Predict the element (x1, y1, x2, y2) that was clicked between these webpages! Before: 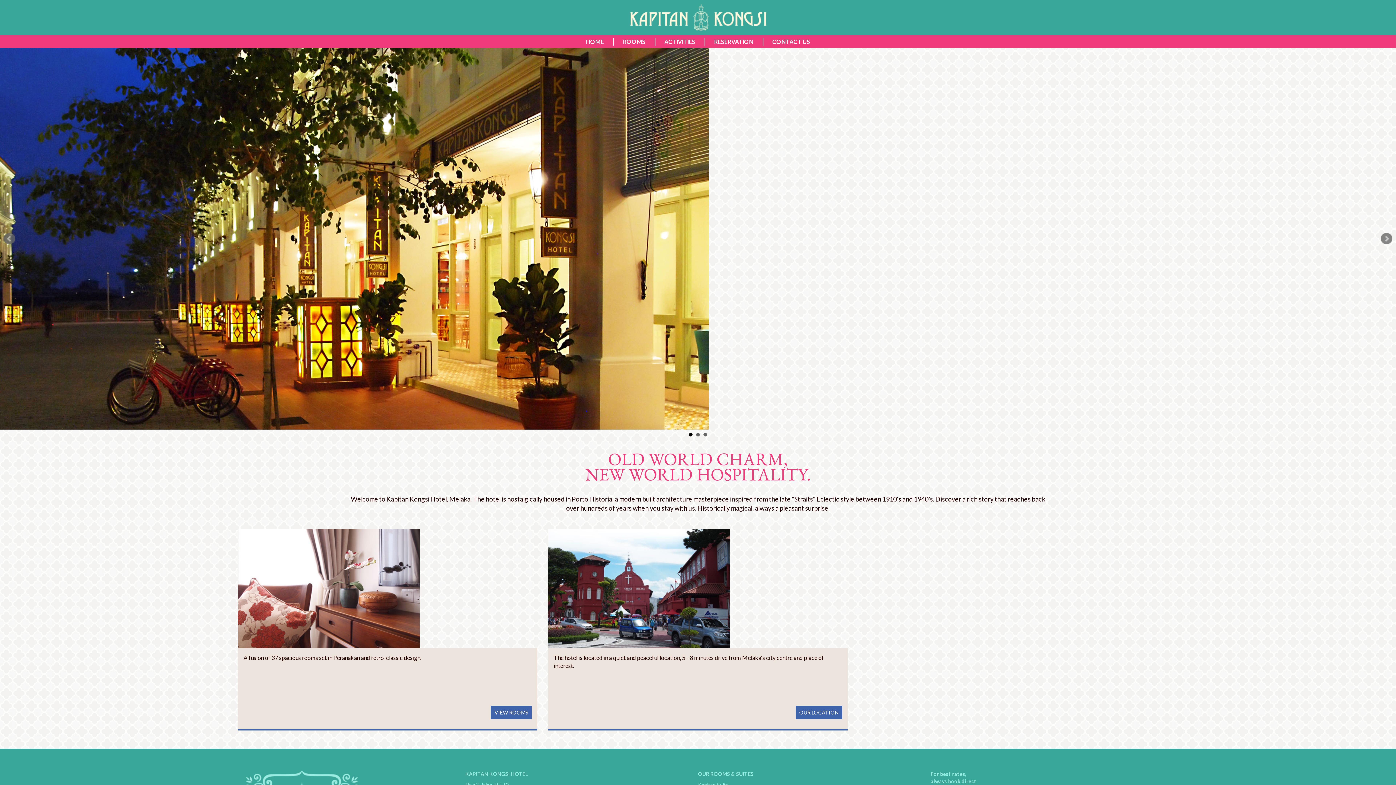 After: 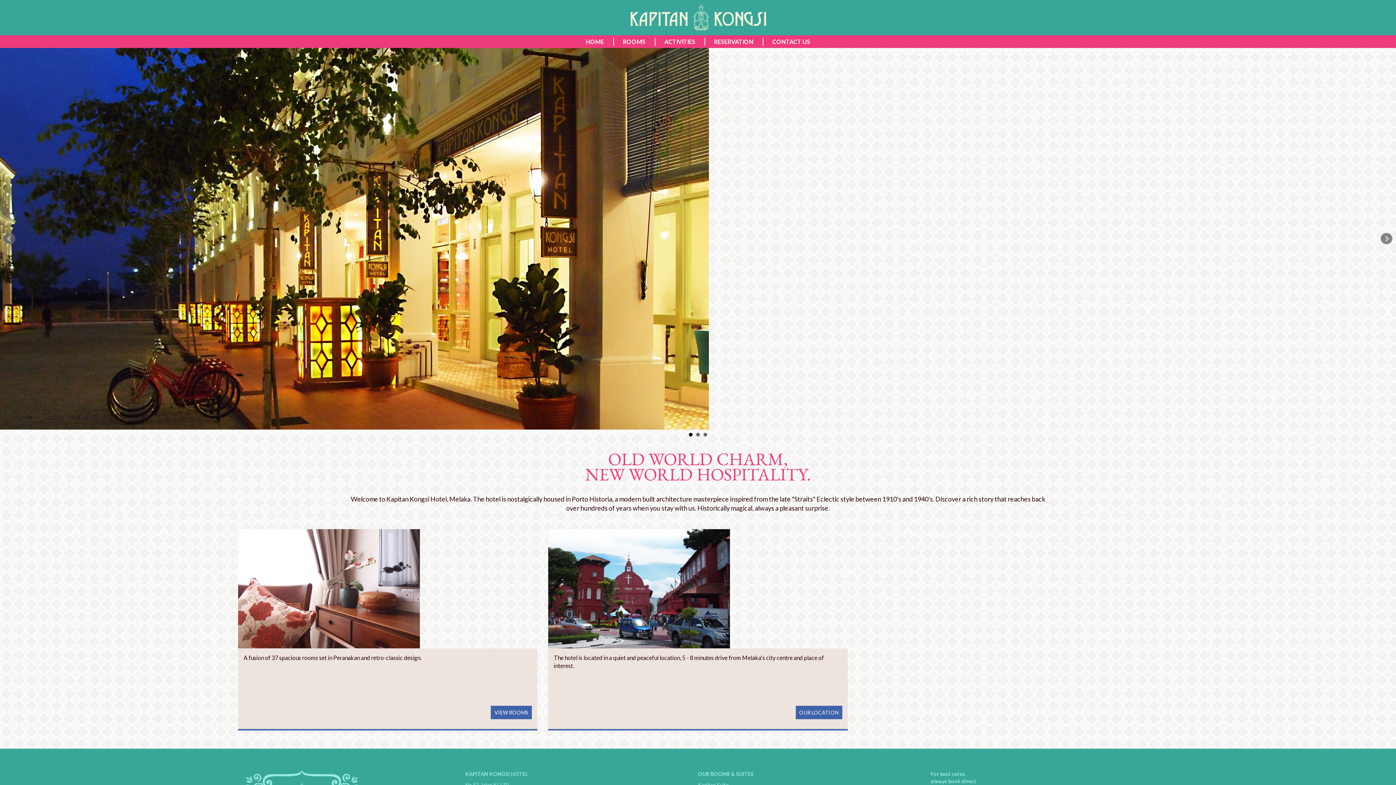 Action: bbox: (655, 37, 705, 45) label: ACTIVITIES